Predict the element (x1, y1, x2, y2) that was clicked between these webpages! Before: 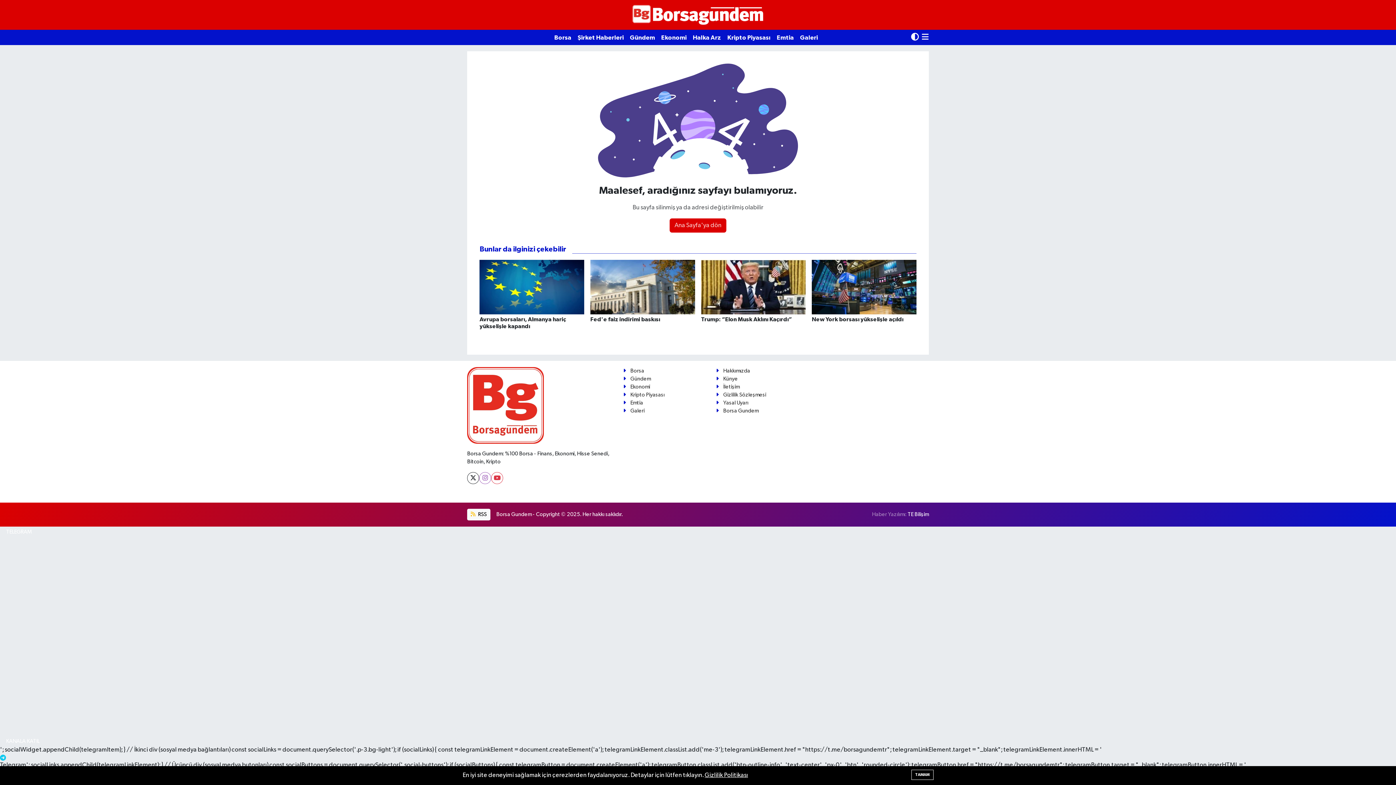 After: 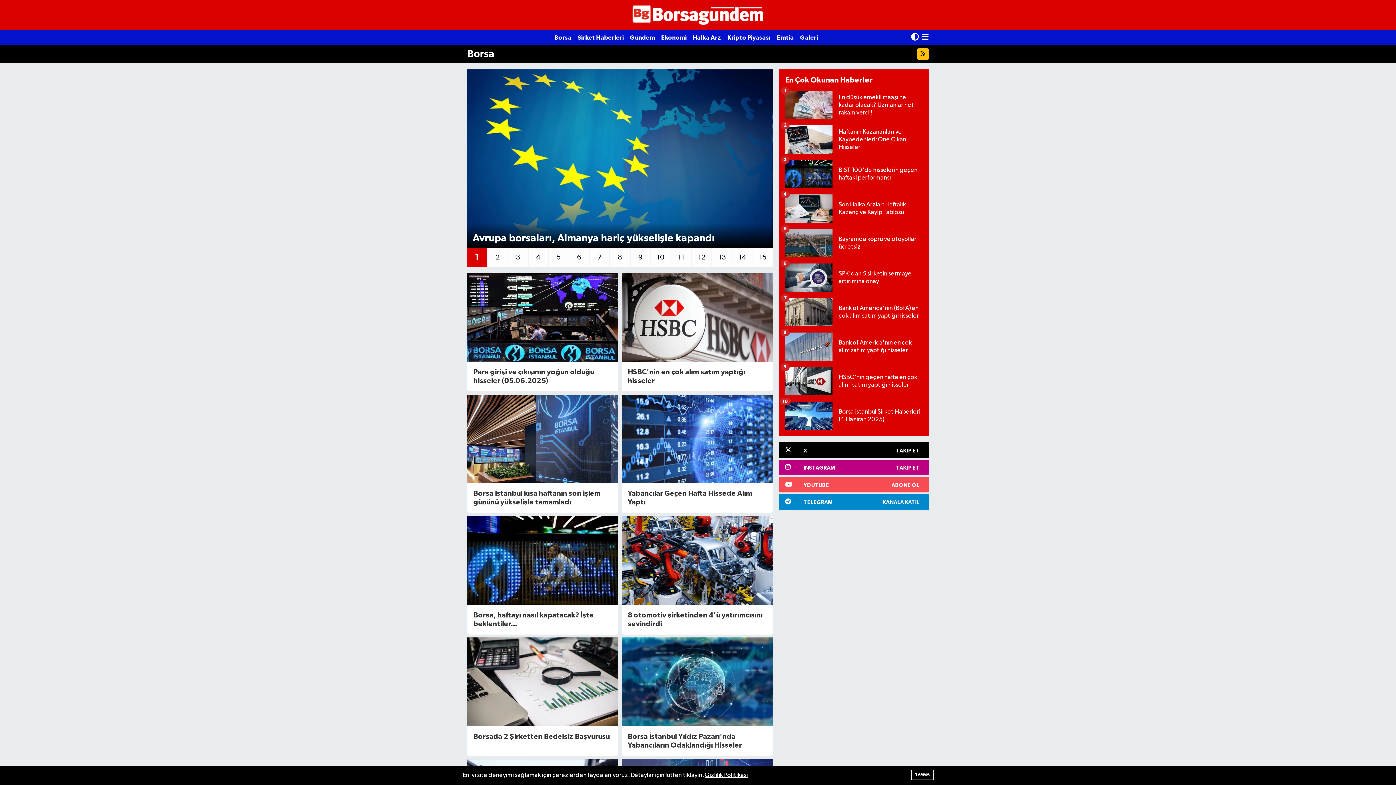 Action: bbox: (623, 368, 644, 373) label: Borsa